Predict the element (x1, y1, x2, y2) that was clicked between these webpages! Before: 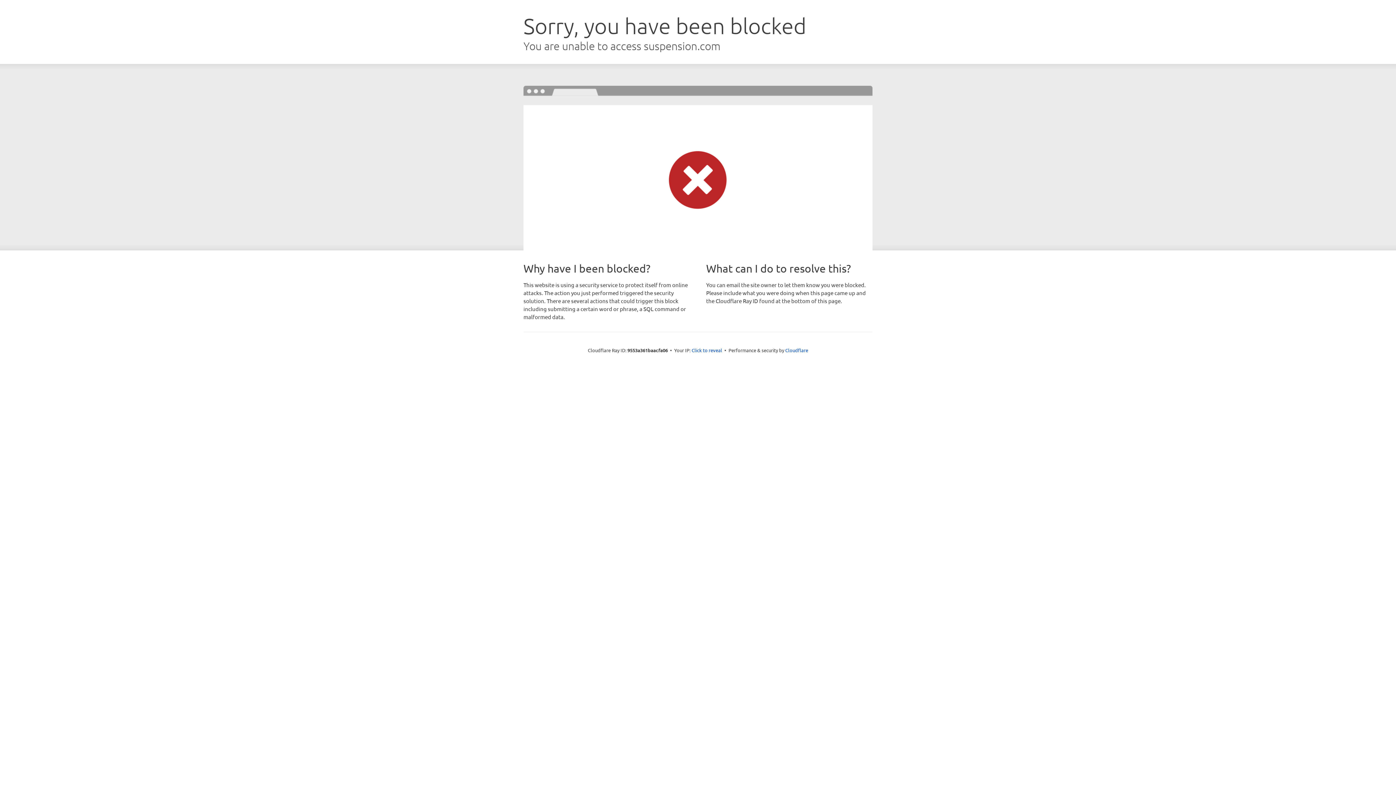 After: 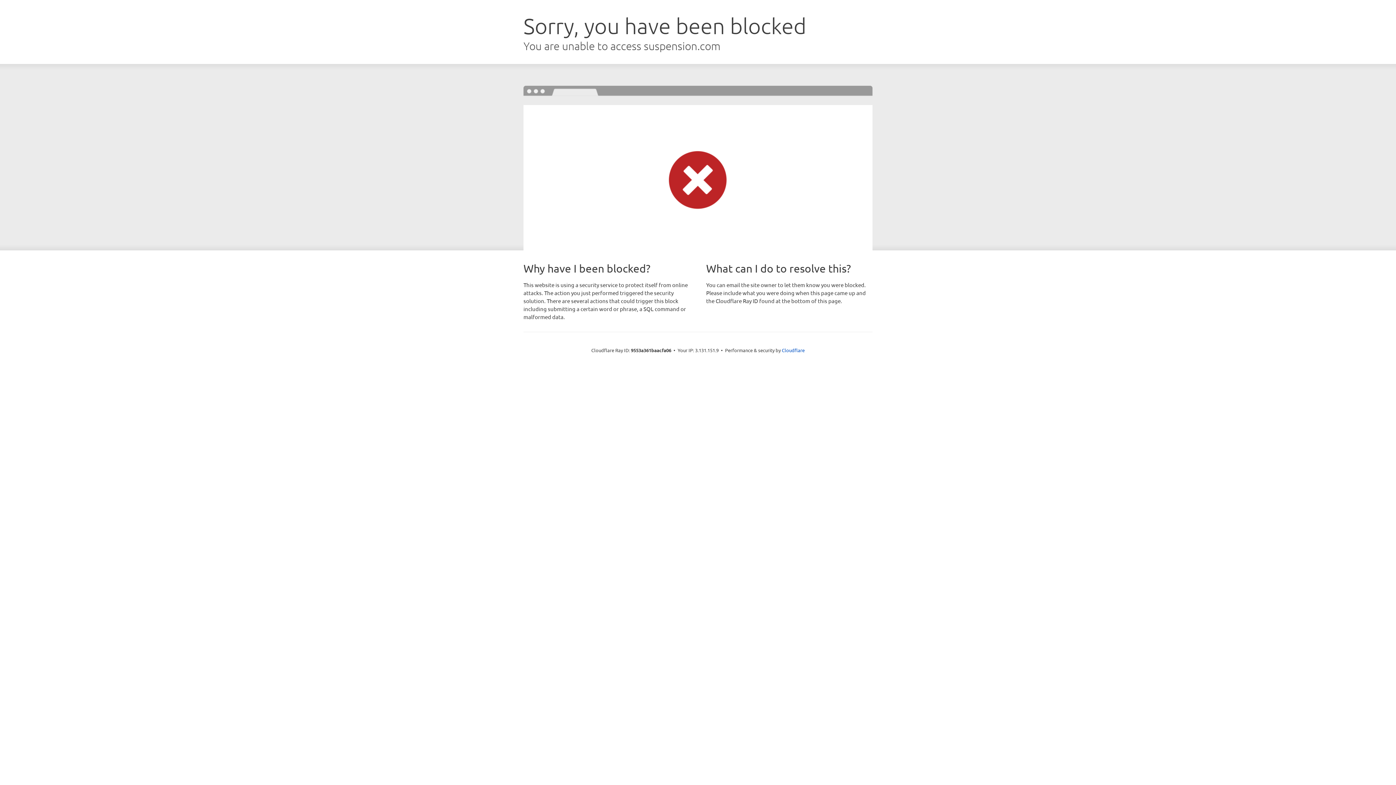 Action: bbox: (691, 346, 722, 353) label: Click to reveal